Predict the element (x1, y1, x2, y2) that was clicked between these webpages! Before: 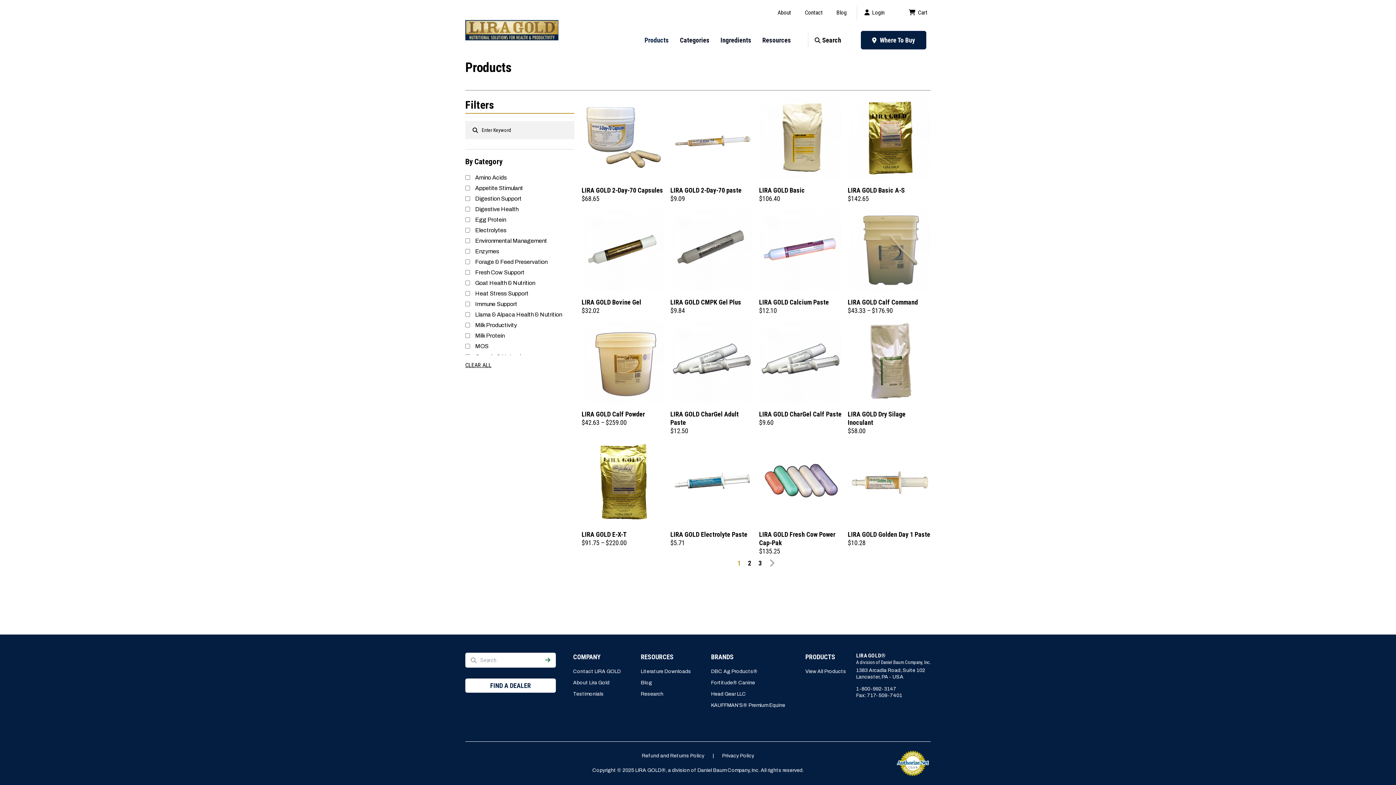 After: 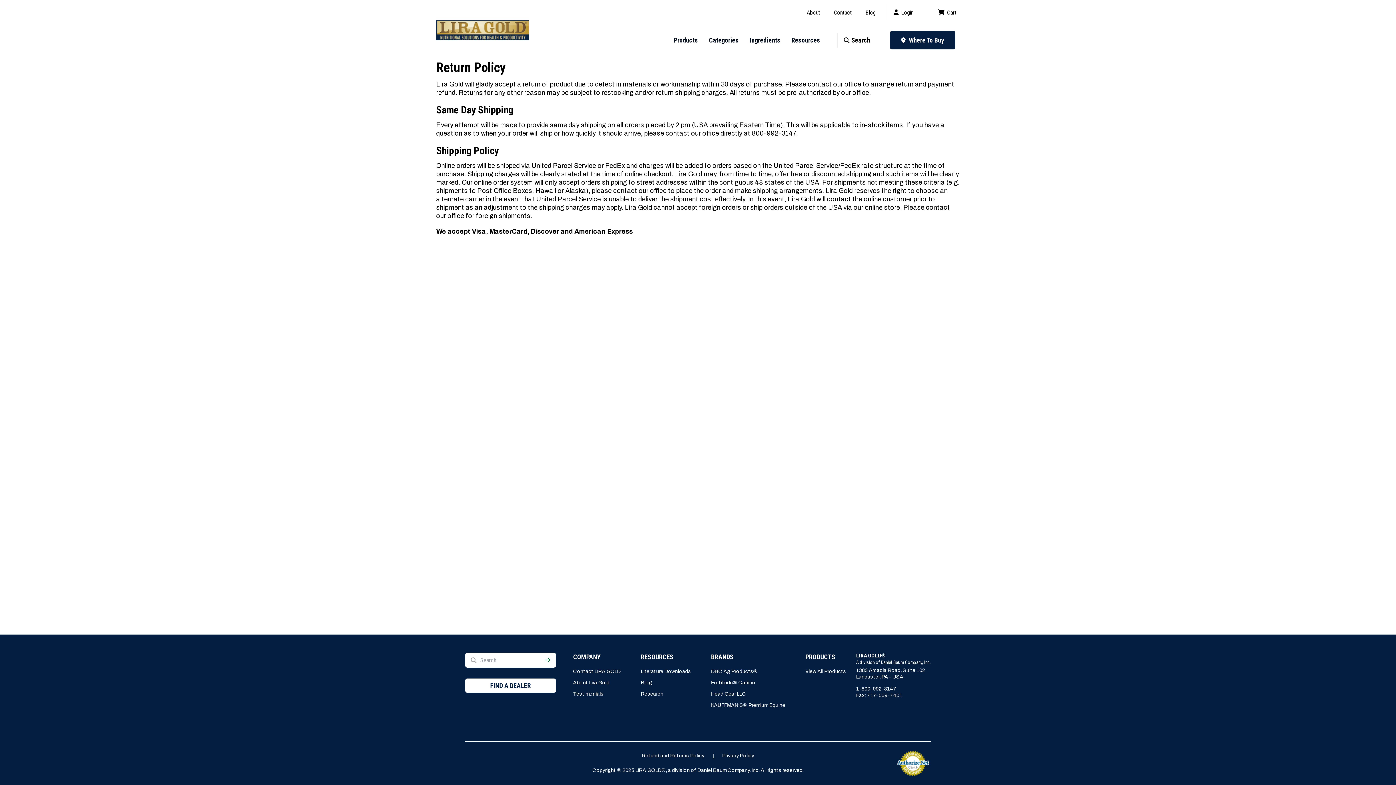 Action: bbox: (642, 753, 704, 758) label: Refund and Returns Policy